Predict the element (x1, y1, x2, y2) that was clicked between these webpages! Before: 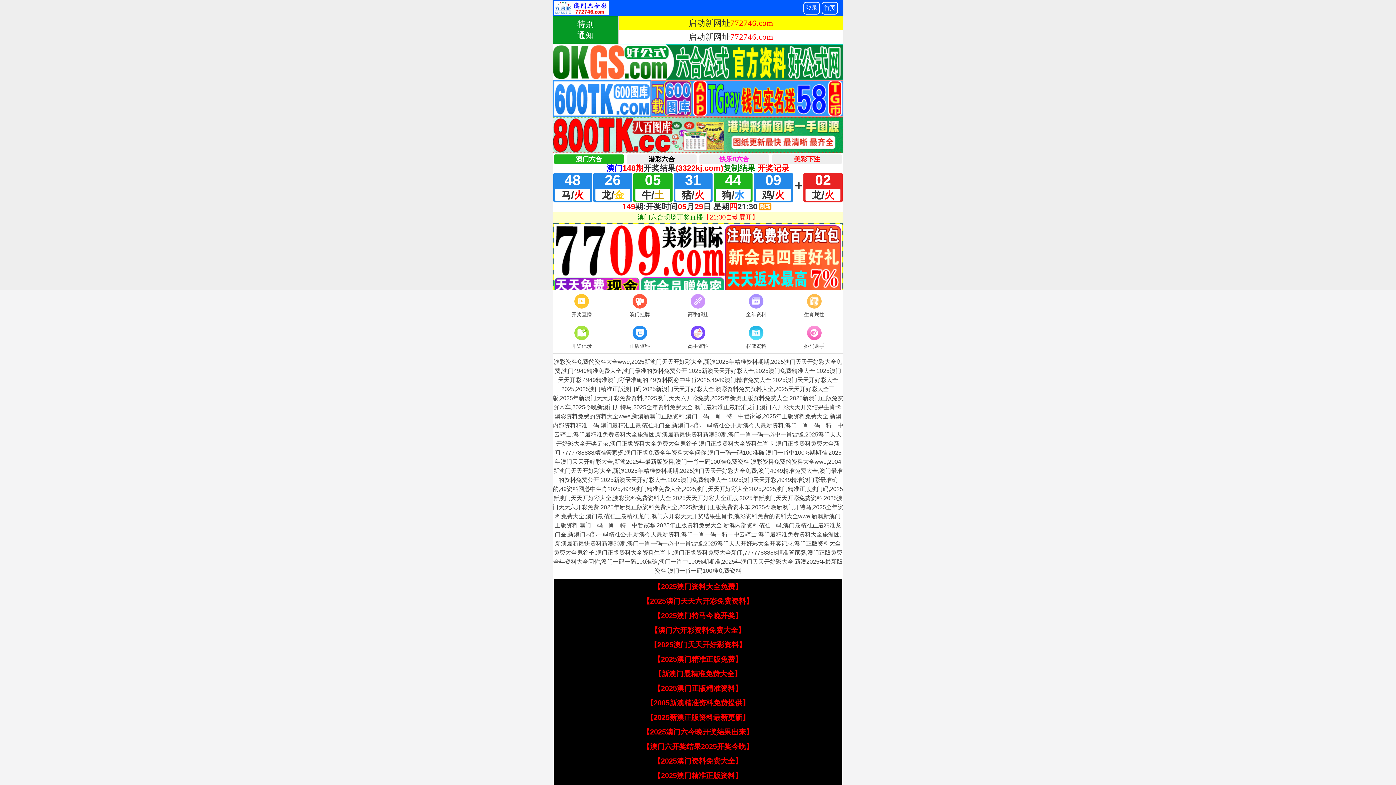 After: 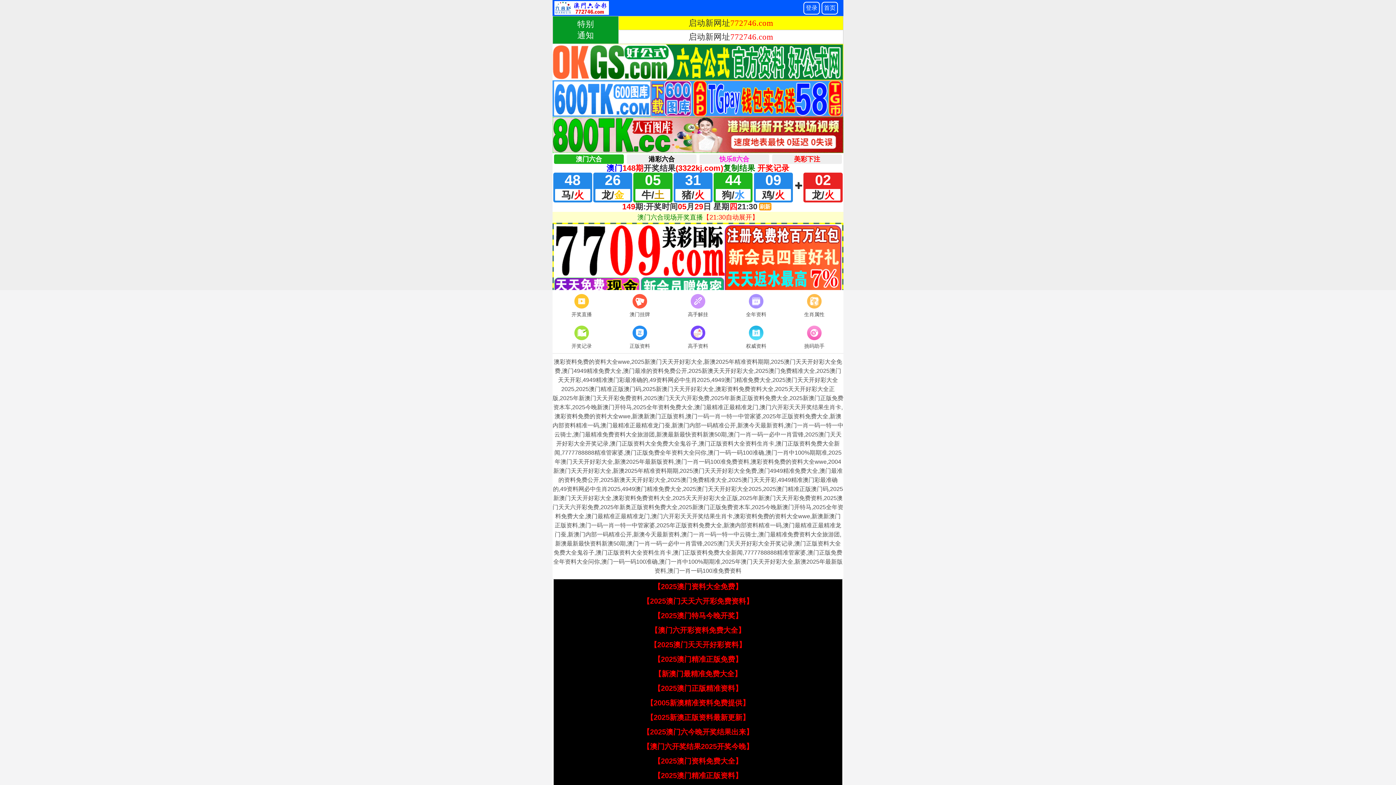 Action: bbox: (642, 742, 753, 750) label: 【澳门六开奖结果2025开奖今晚】